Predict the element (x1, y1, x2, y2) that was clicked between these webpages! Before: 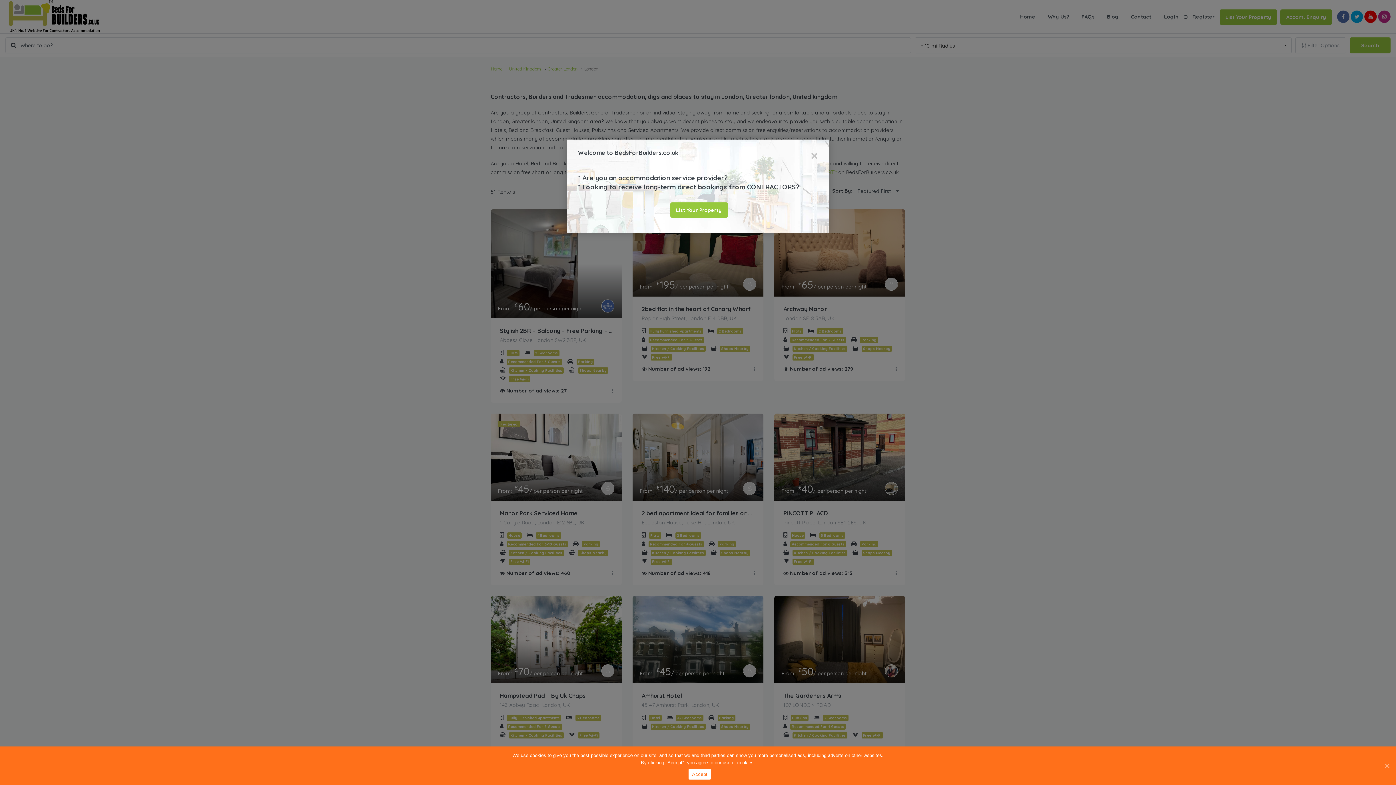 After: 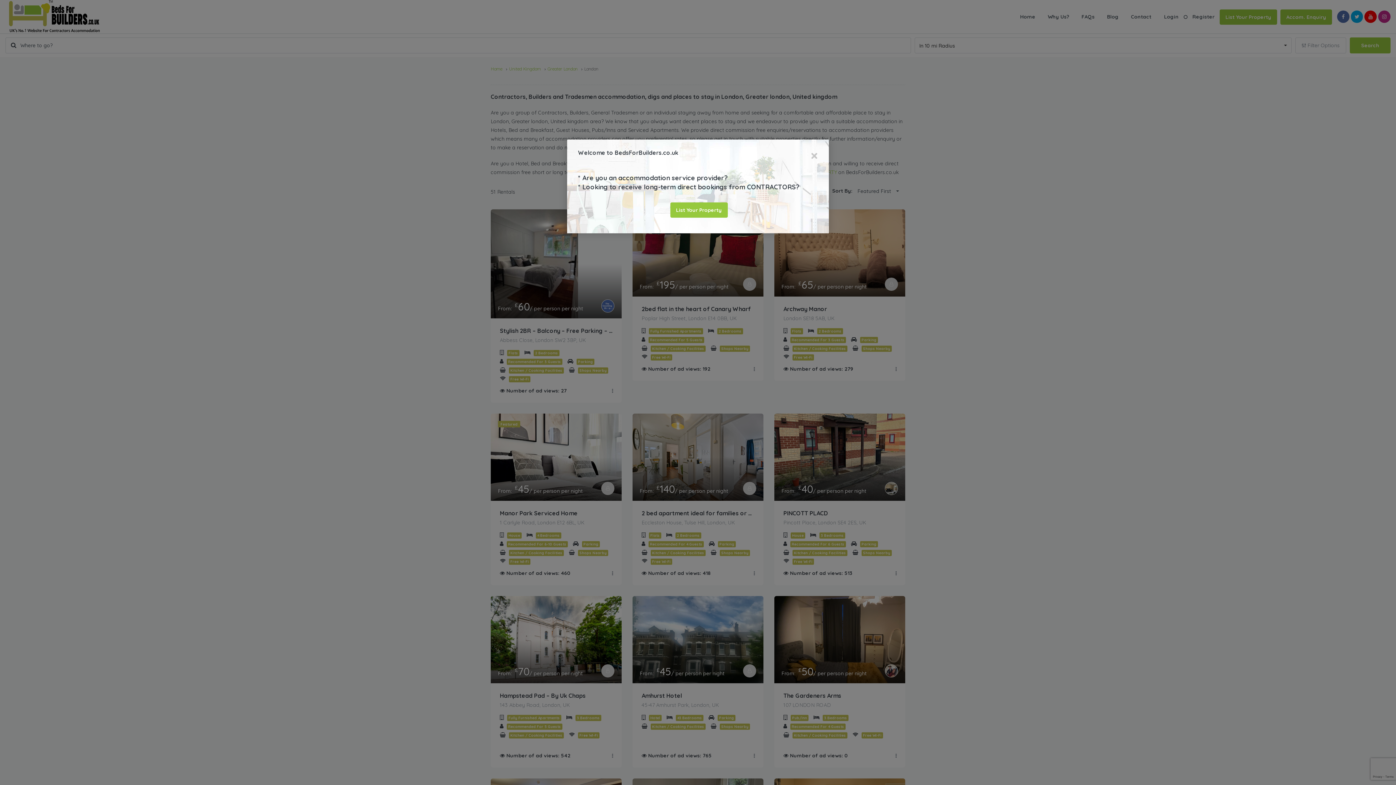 Action: bbox: (1383, 762, 1390, 769) label: Accept